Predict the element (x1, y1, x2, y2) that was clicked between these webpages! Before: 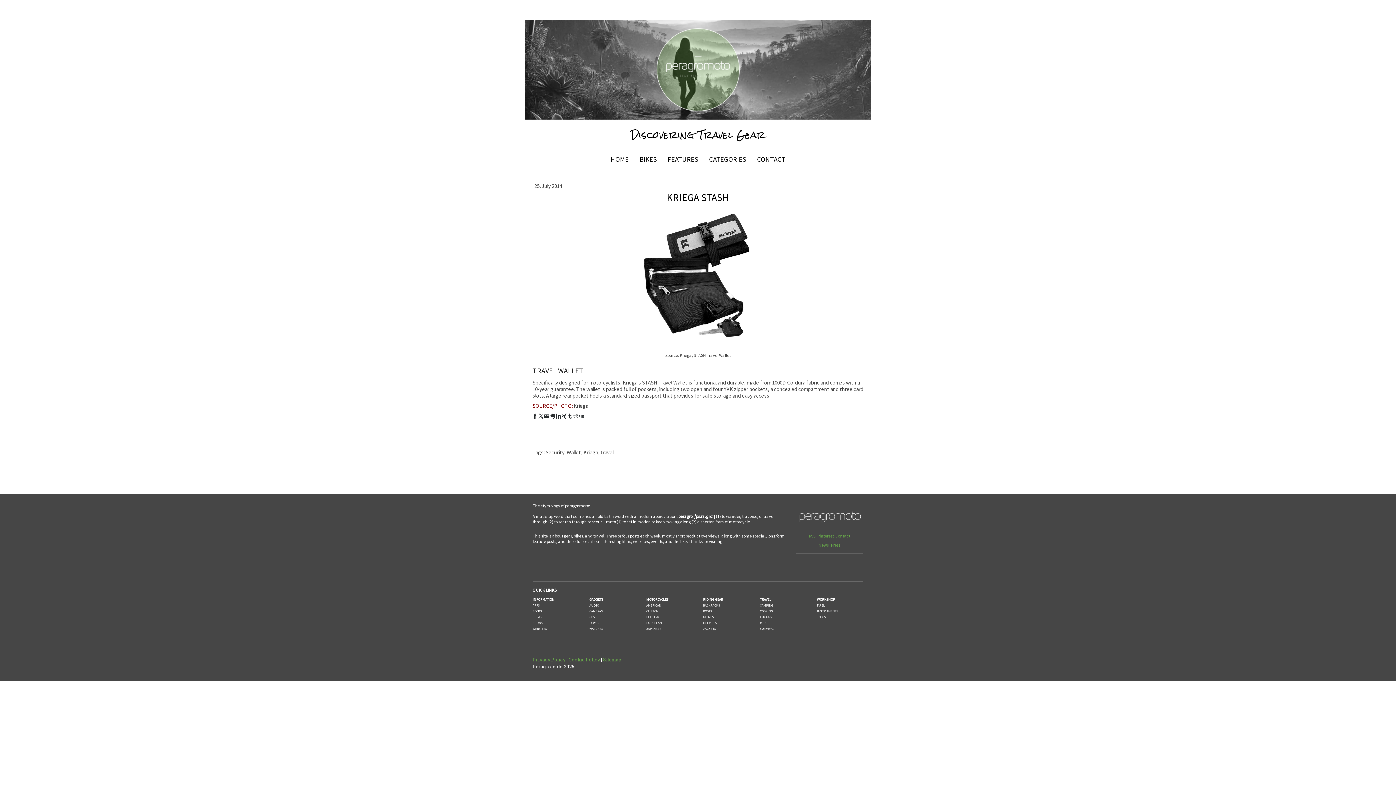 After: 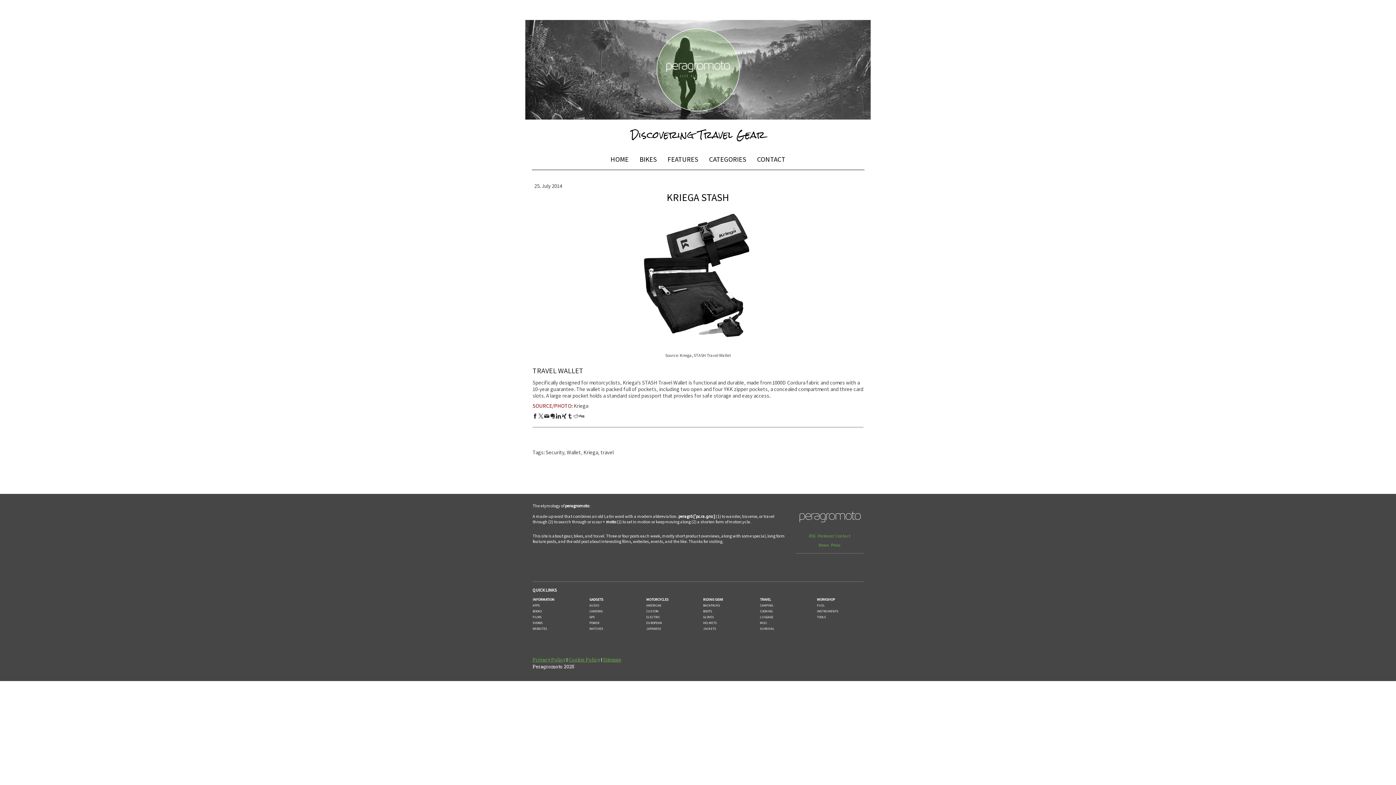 Action: bbox: (573, 402, 588, 409) label: Kriega